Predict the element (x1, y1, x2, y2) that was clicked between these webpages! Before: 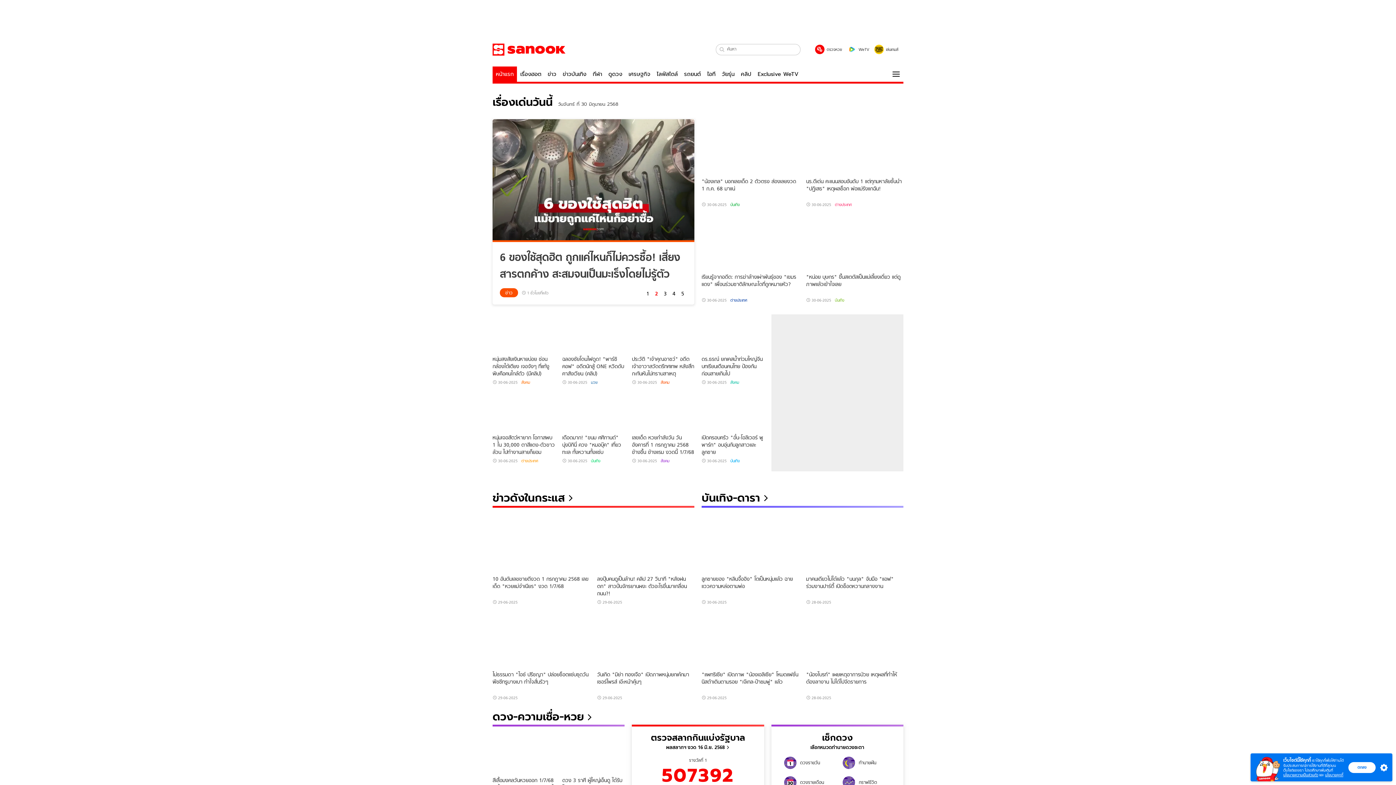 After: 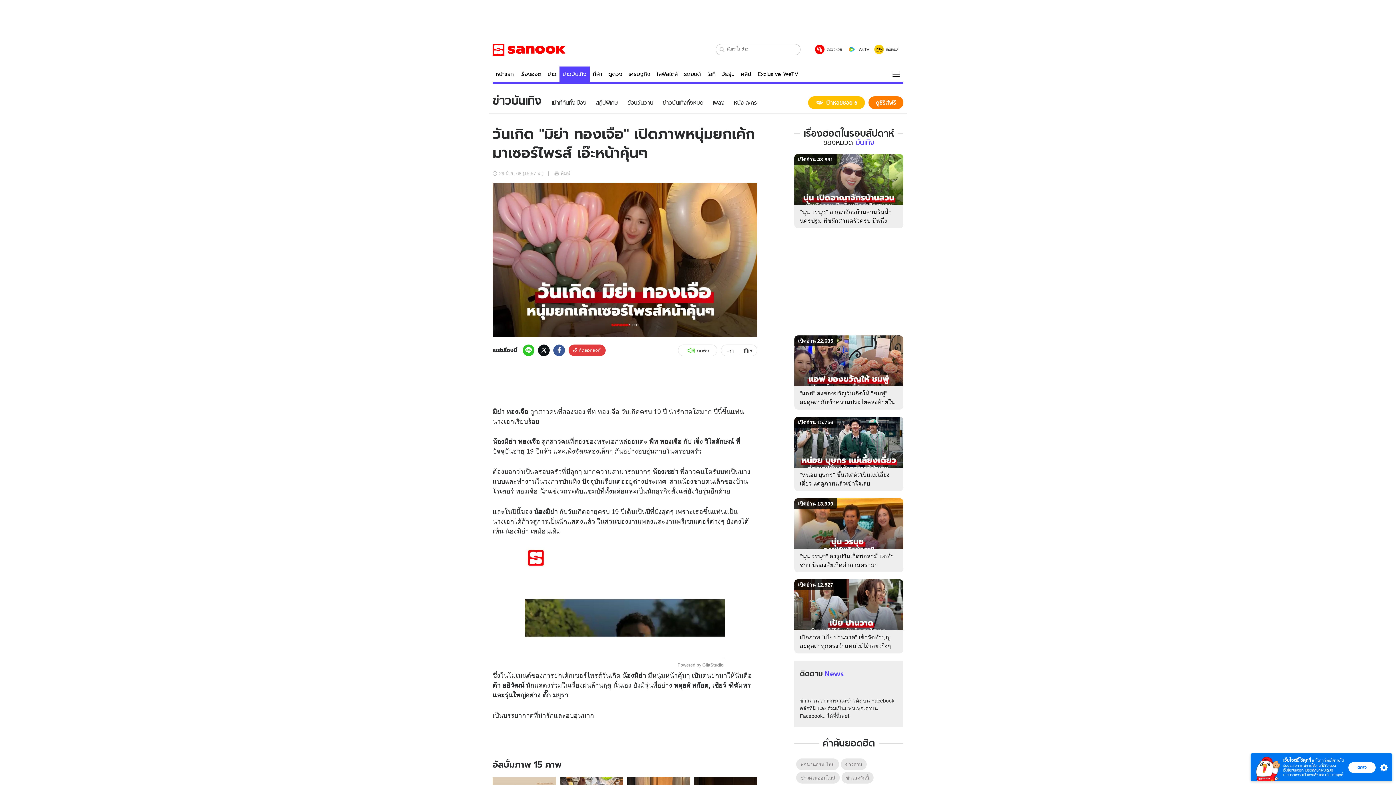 Action: label: วันเกิด "มิย่า ทองเจือ" เปิดภาพหนุ่มยกเค้กมาเซอร์ไพรส์ เอ๊ะหน้าคุ้นๆ bbox: (597, 667, 694, 693)